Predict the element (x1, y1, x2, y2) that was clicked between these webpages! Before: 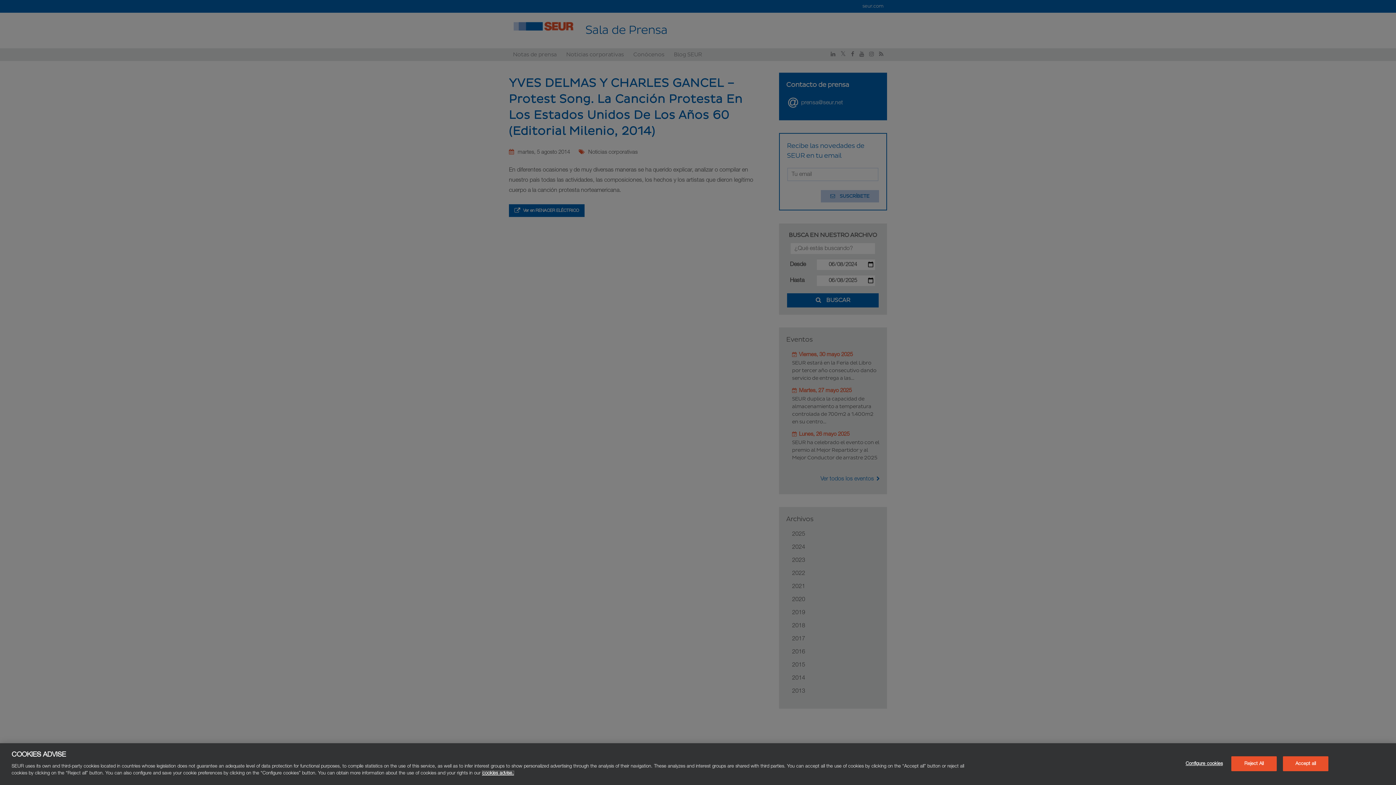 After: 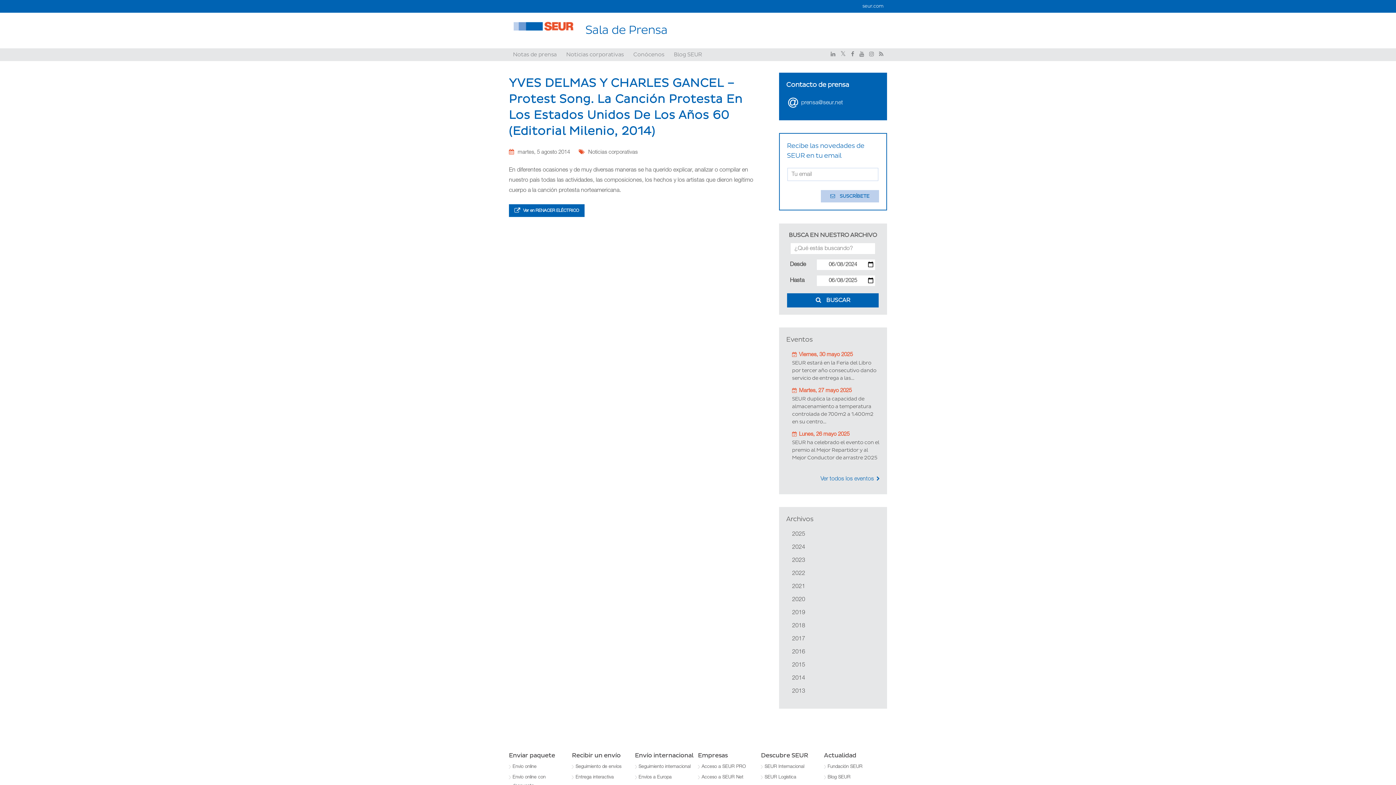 Action: label: Accept all bbox: (1283, 756, 1328, 771)